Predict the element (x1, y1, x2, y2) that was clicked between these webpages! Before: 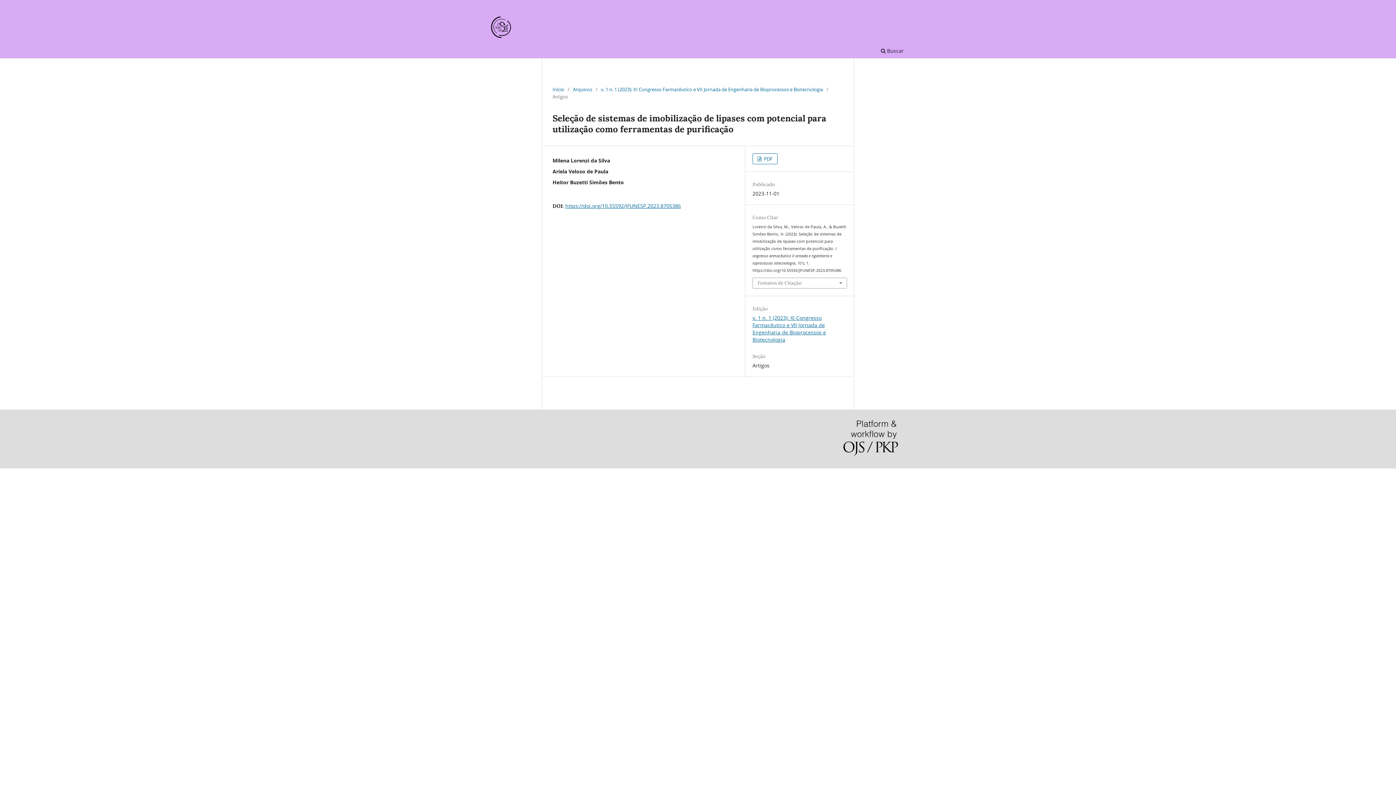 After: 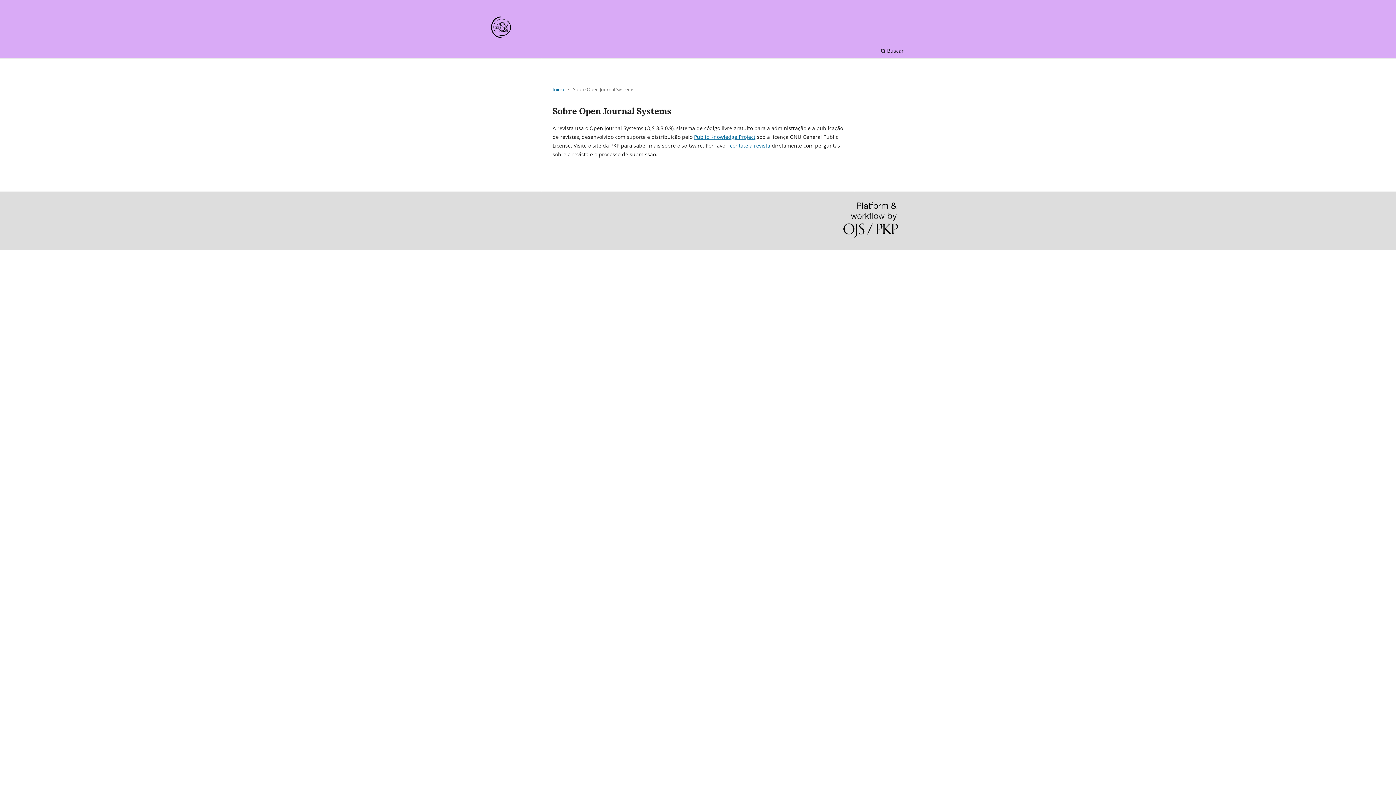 Action: bbox: (843, 420, 898, 457)